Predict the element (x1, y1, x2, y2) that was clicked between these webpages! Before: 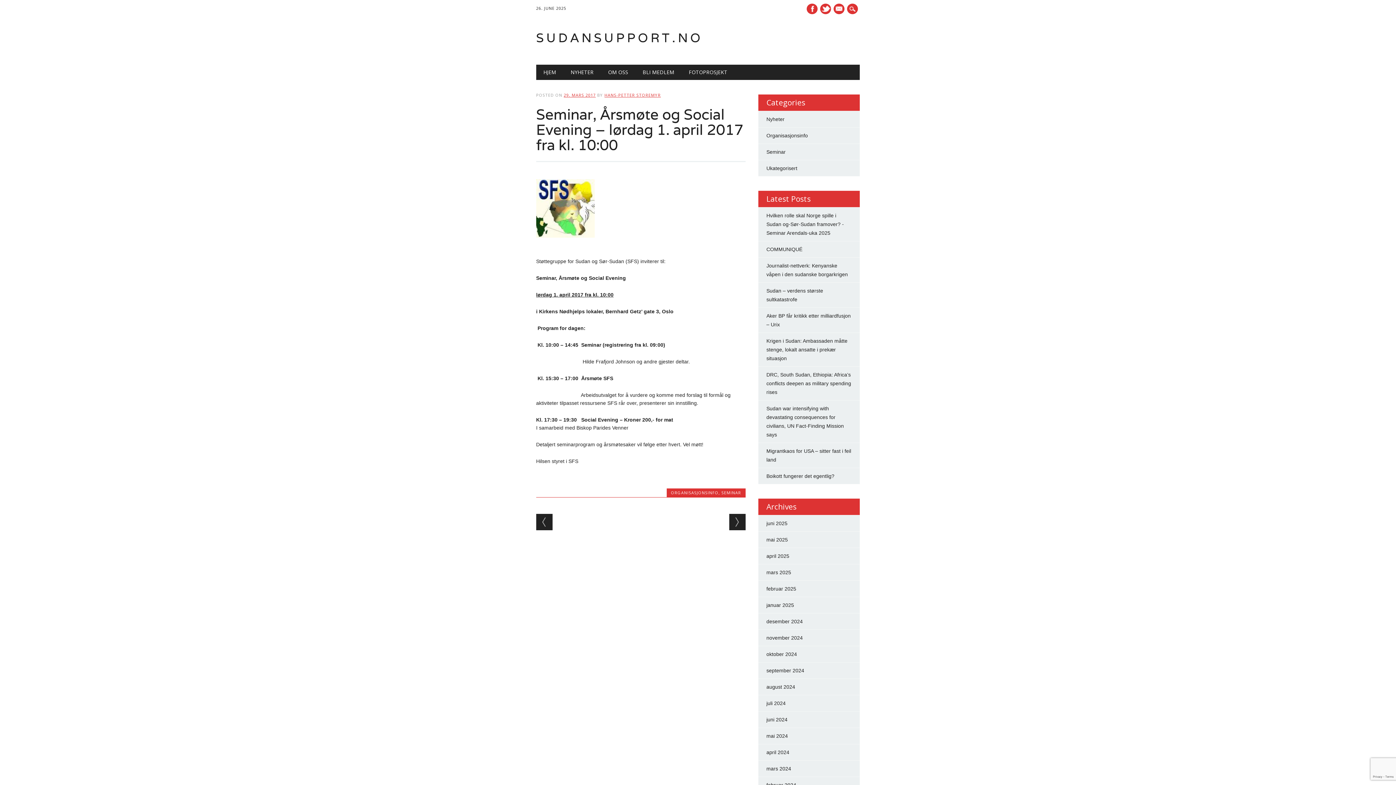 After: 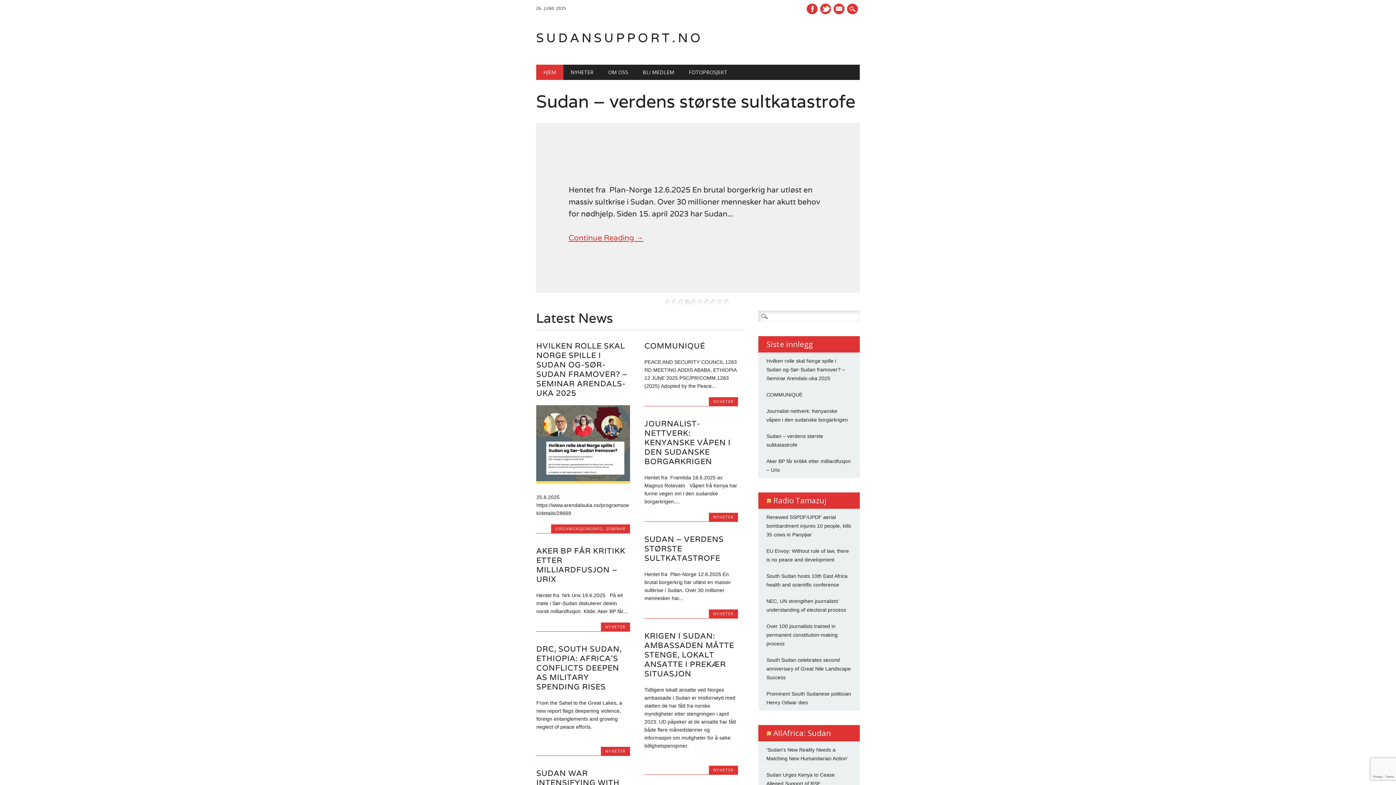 Action: label: SUDANSUPPORT.NO bbox: (536, 29, 703, 45)